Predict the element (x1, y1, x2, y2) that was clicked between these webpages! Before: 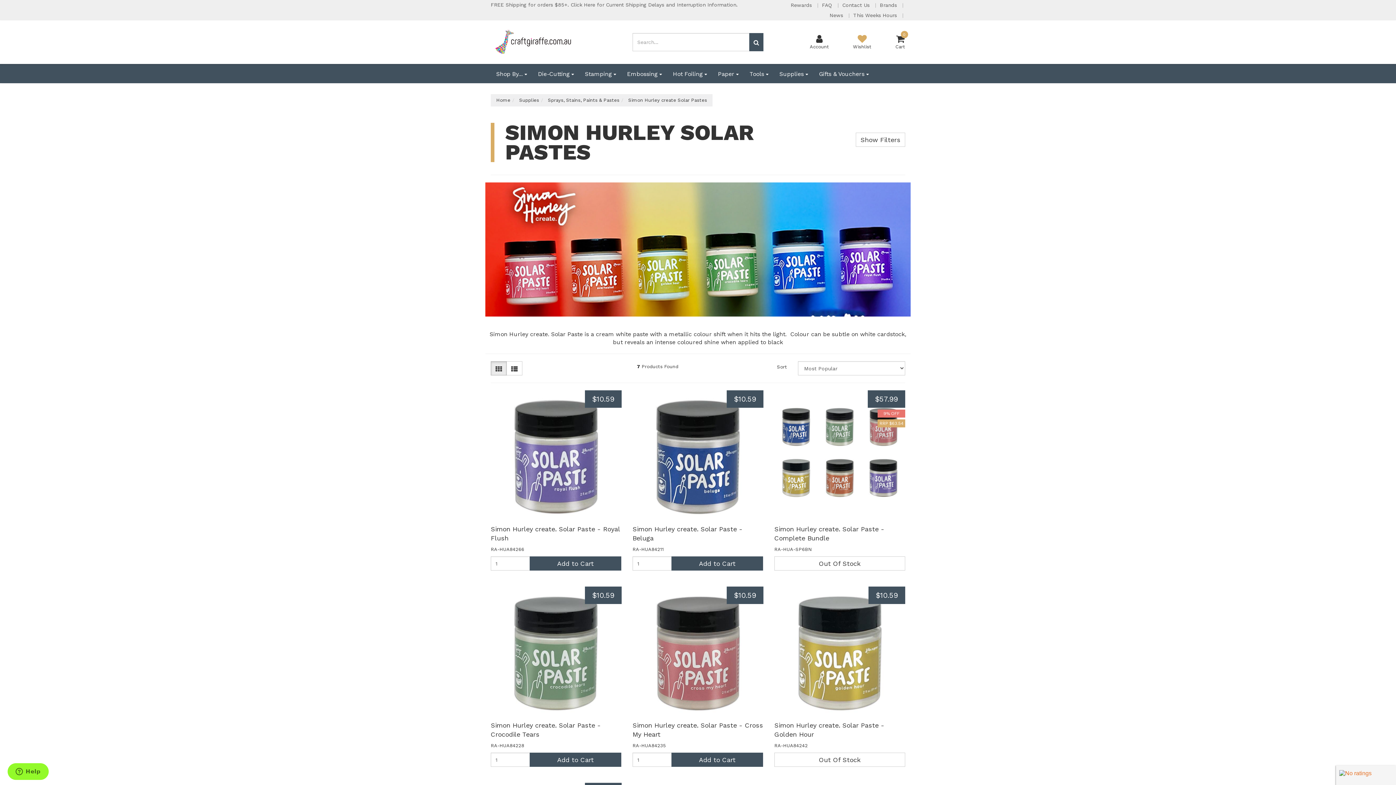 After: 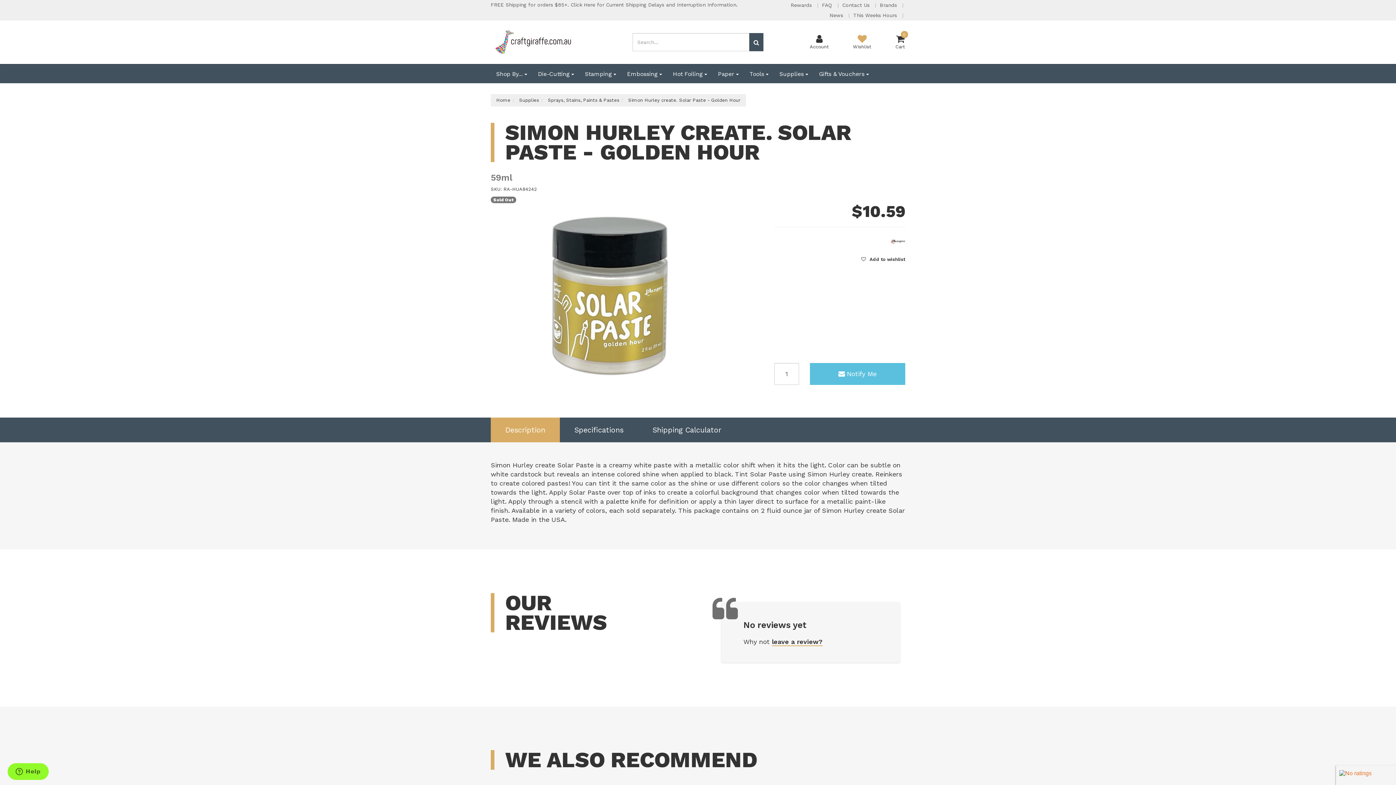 Action: label: $10.59 bbox: (876, 591, 898, 600)